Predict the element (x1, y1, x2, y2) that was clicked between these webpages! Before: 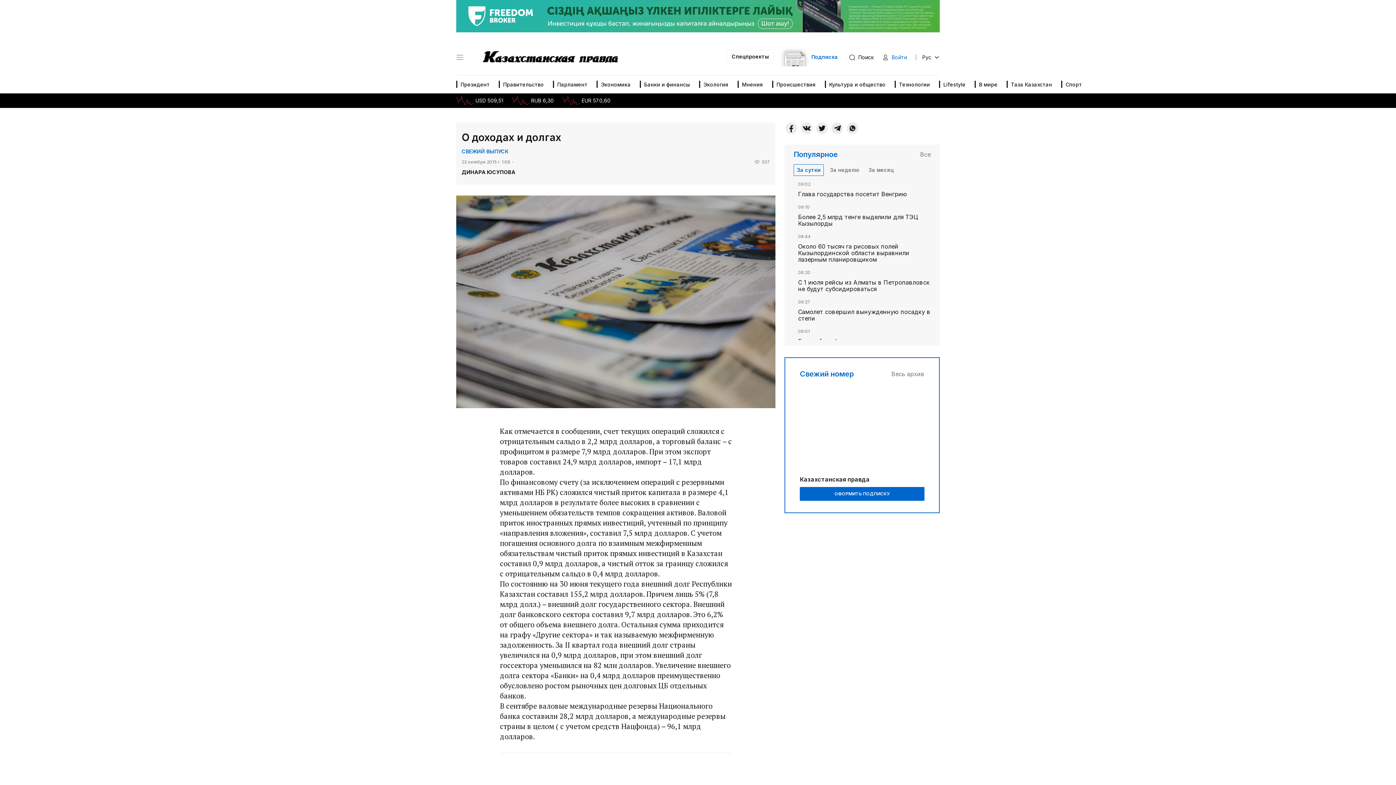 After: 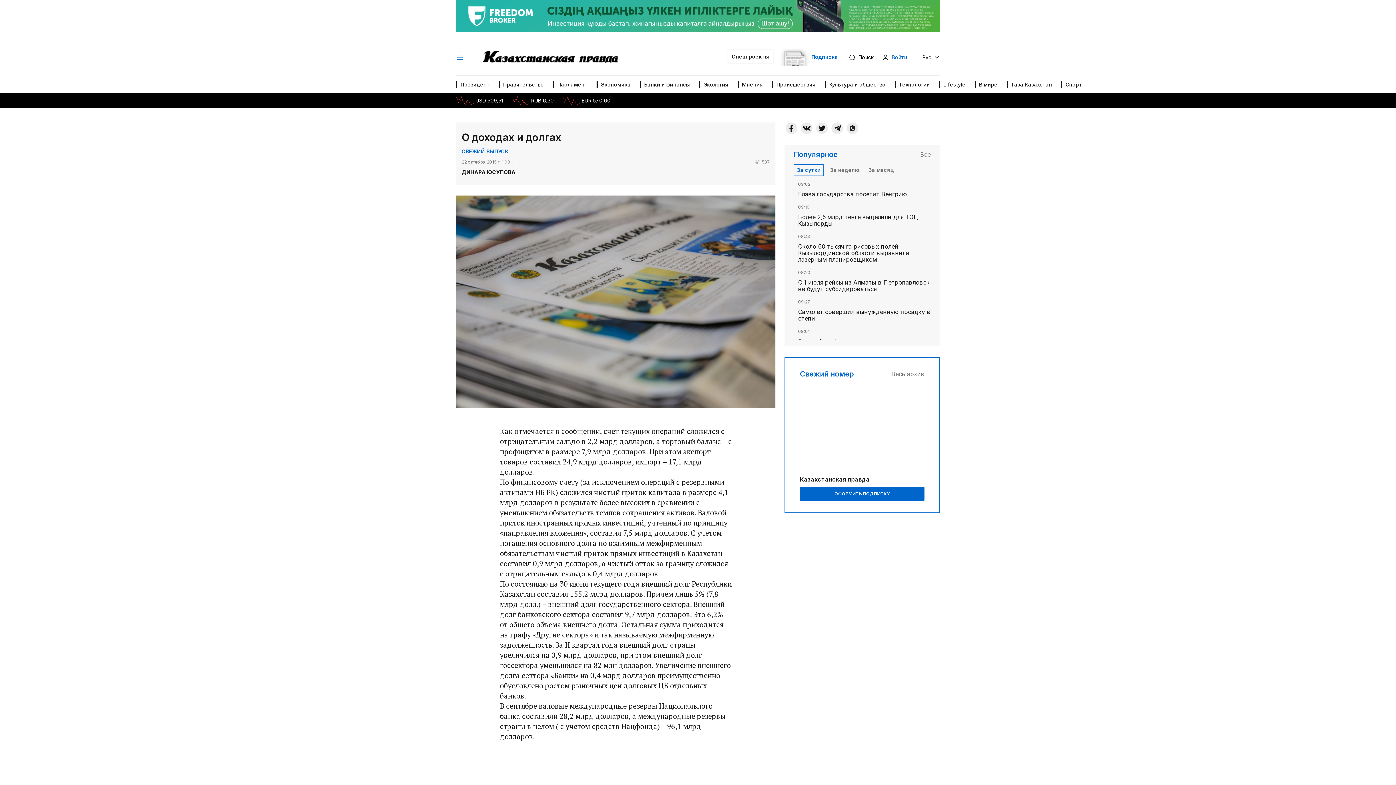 Action: bbox: (456, 16, 940, 22)